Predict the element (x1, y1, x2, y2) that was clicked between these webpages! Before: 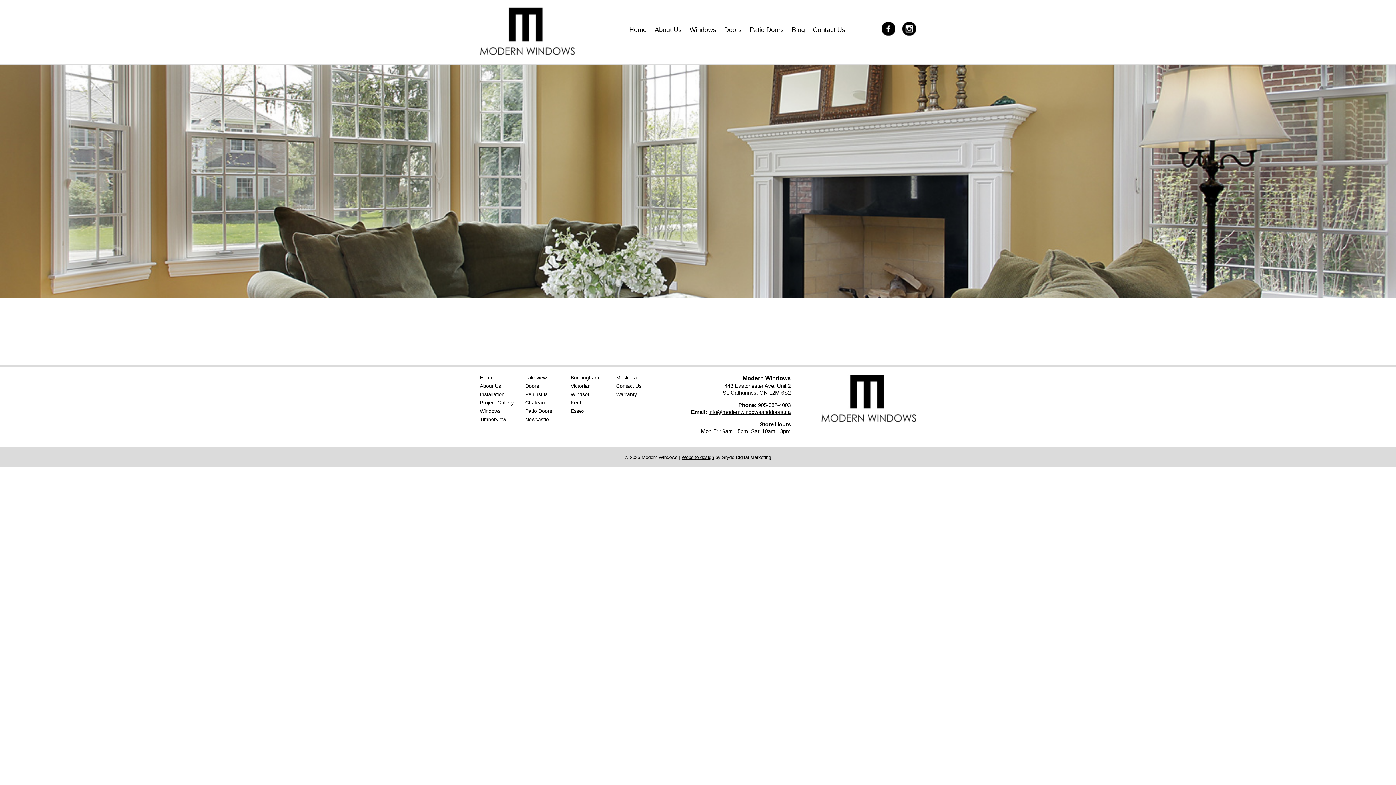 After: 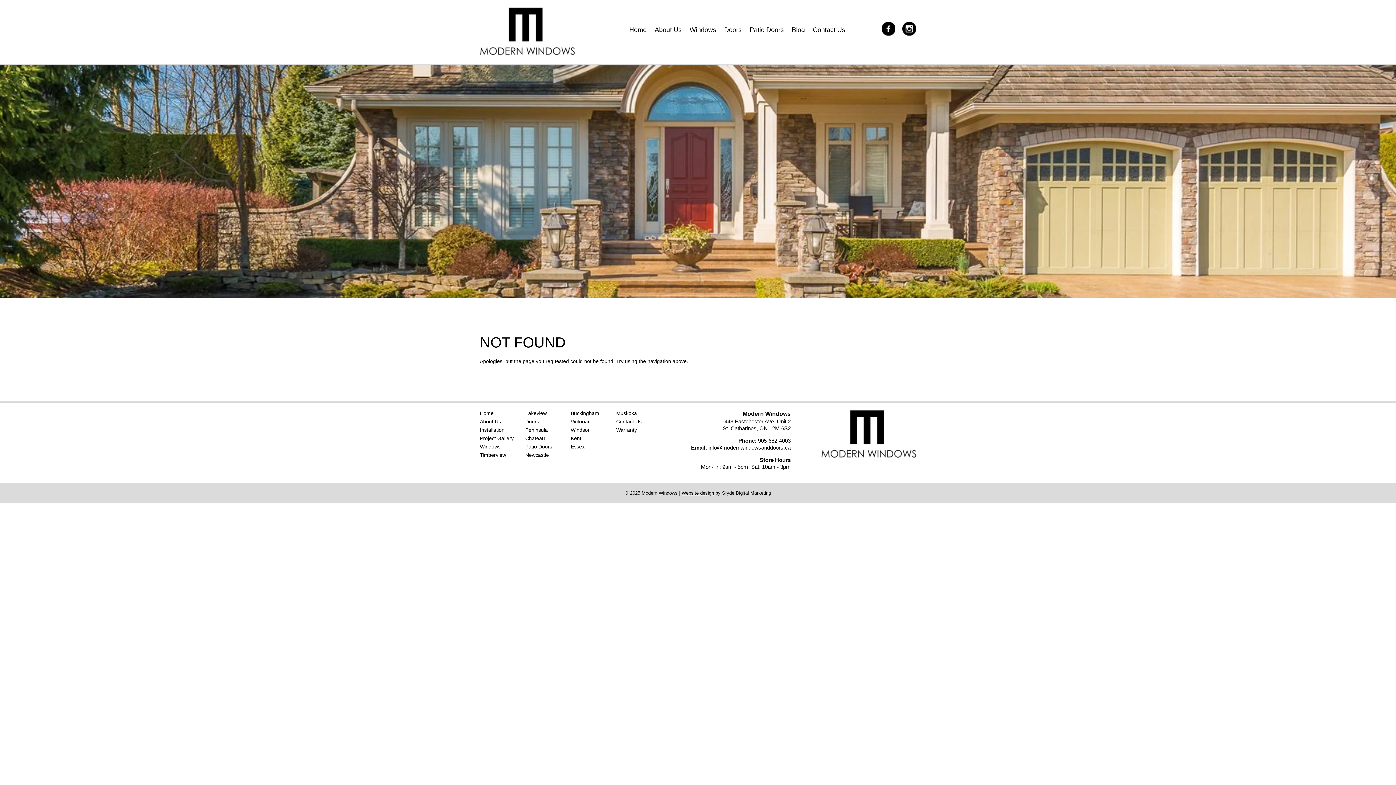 Action: bbox: (525, 400, 545, 405) label: Chateau